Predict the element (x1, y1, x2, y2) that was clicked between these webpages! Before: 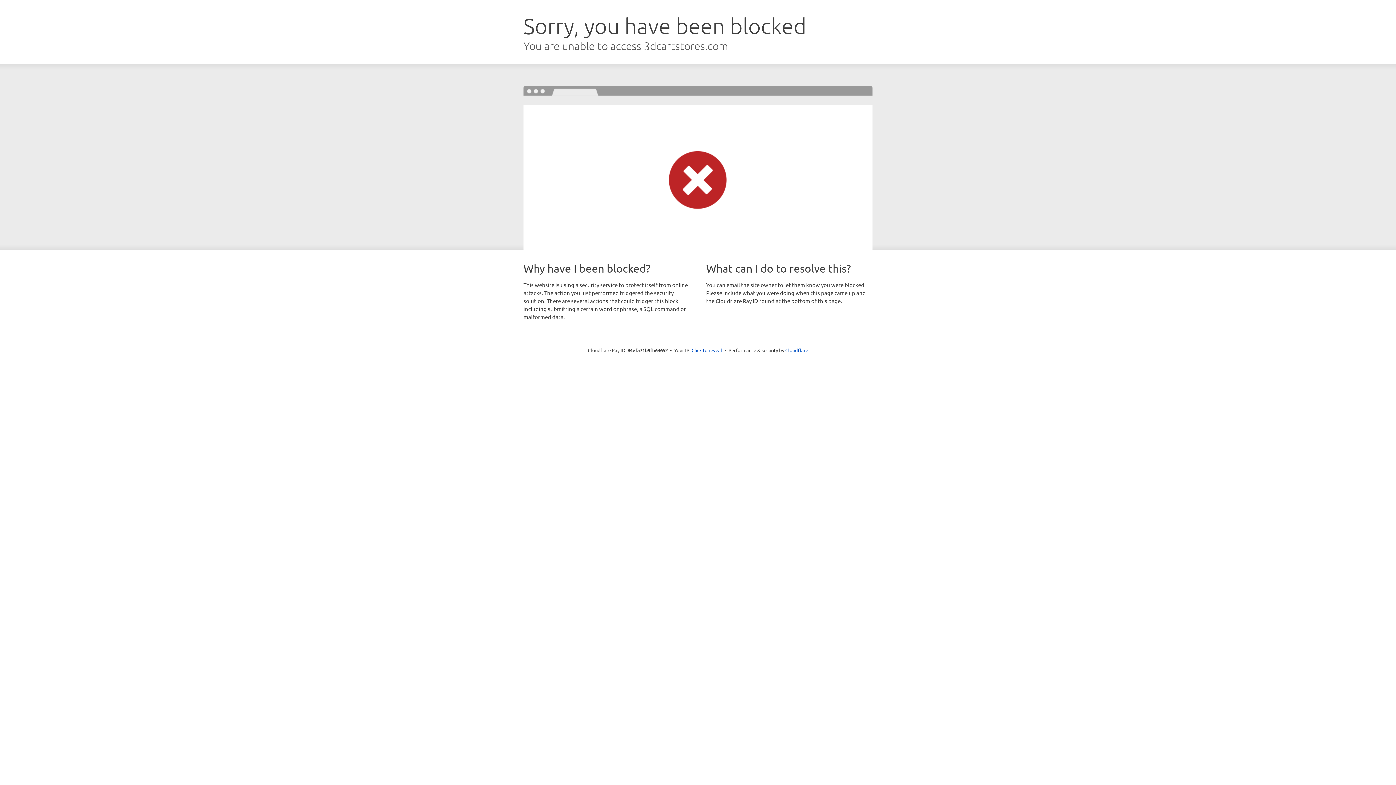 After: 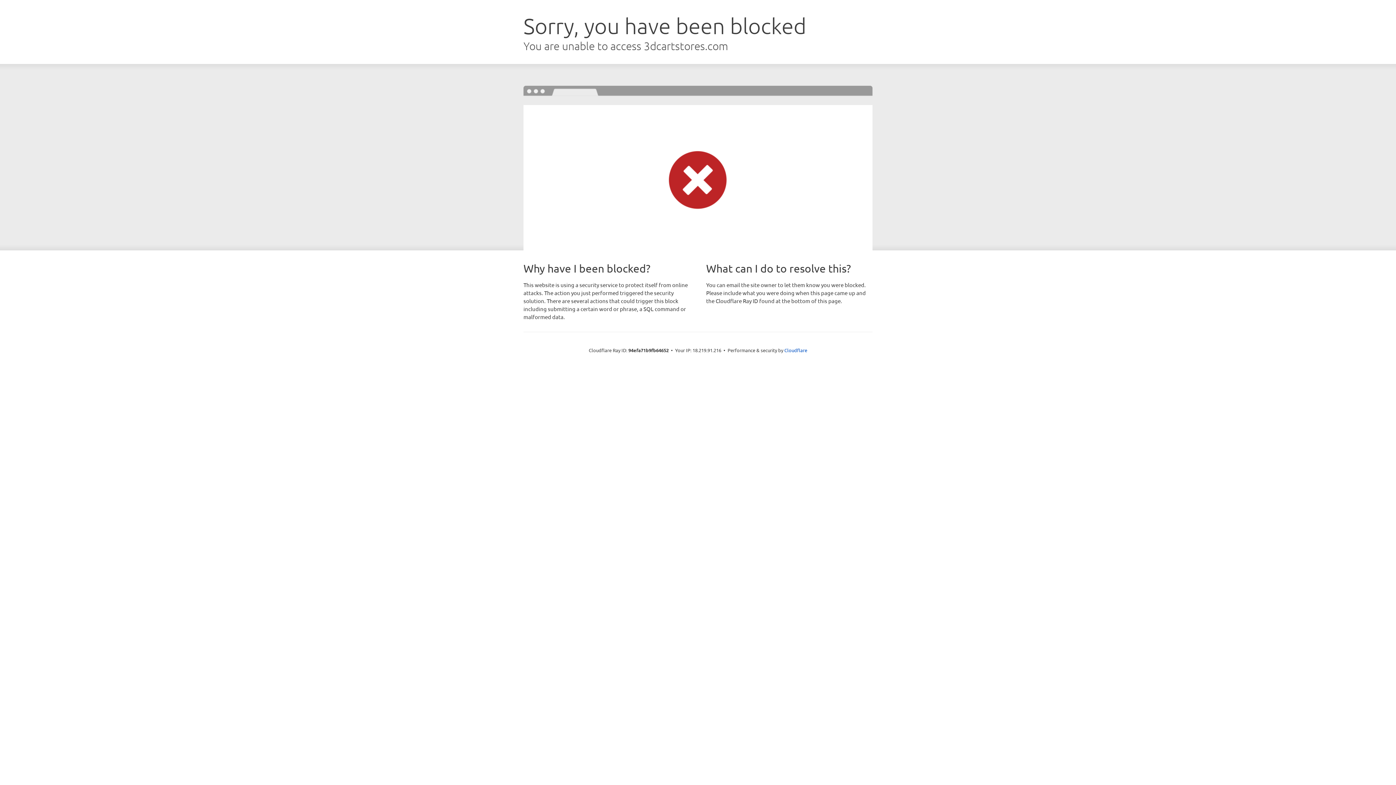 Action: bbox: (691, 346, 722, 353) label: Click to reveal